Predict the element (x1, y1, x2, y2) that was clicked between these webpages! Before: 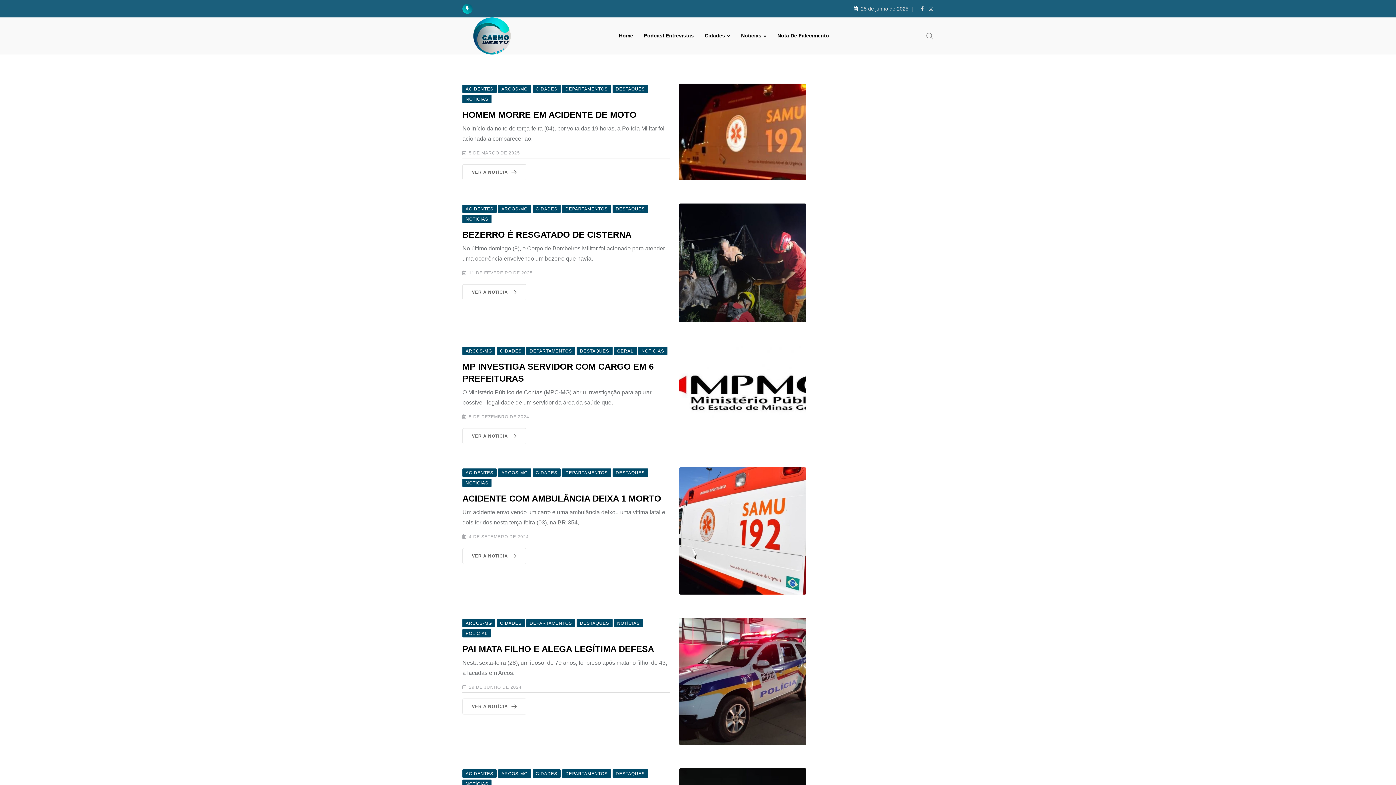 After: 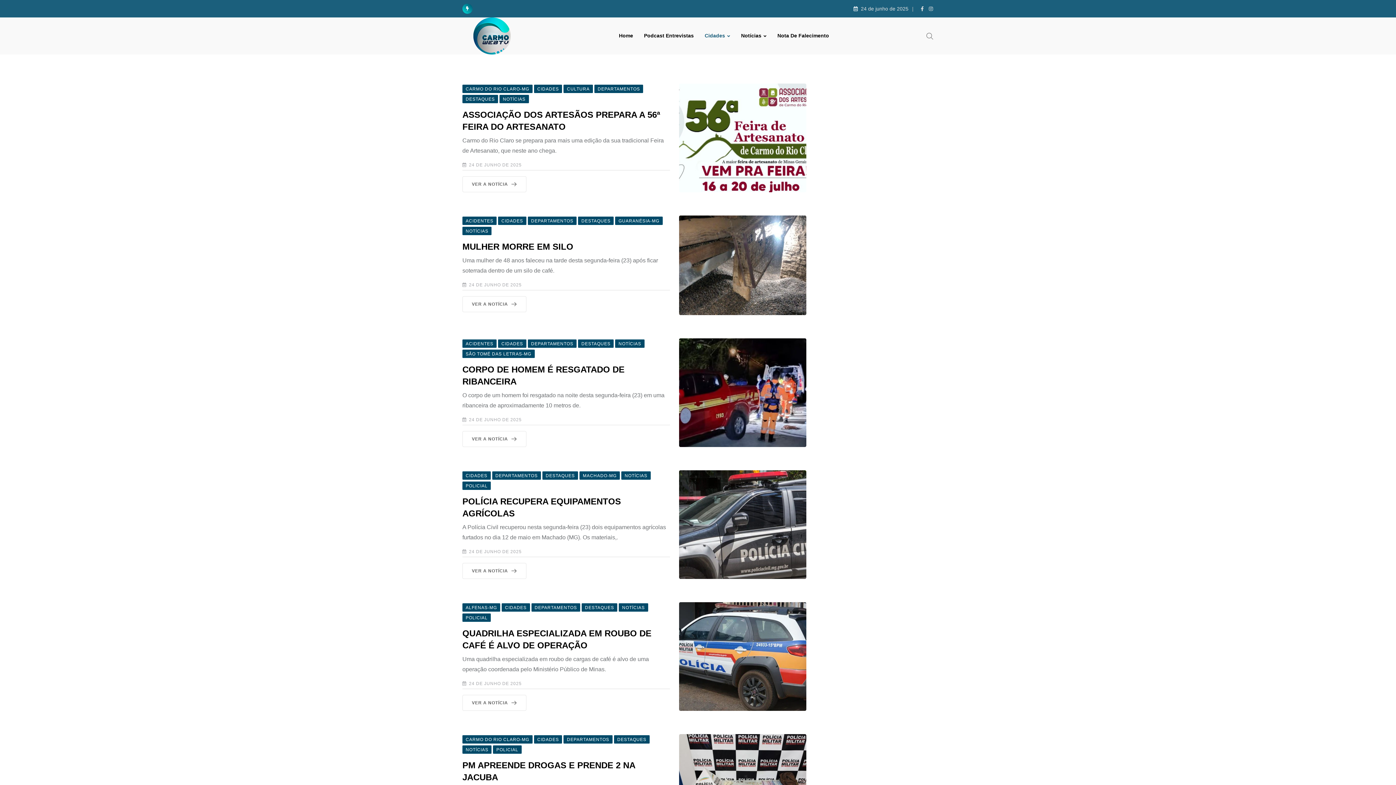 Action: bbox: (532, 85, 560, 91) label: CIDADES